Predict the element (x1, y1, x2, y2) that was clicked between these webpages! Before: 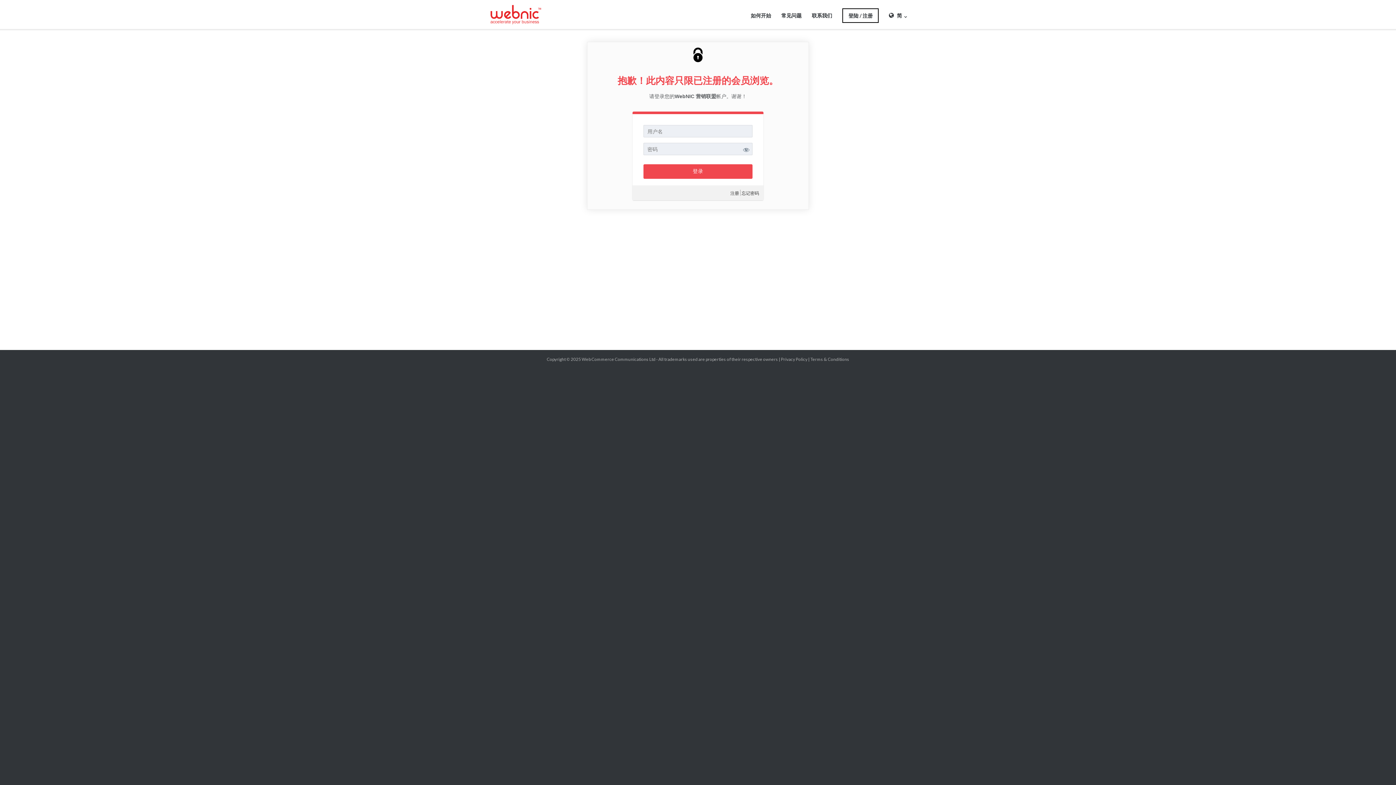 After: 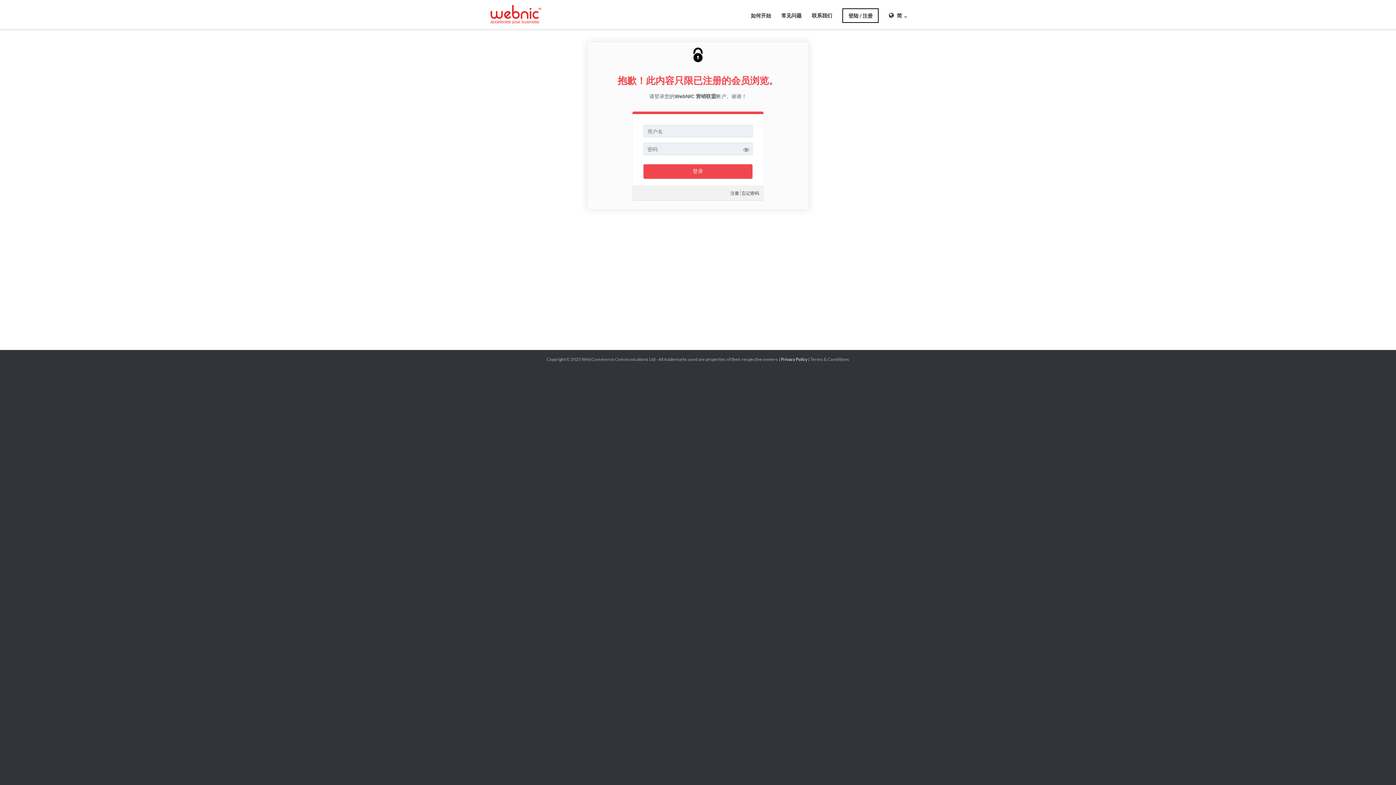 Action: bbox: (781, 356, 807, 362) label: Privacy Policy